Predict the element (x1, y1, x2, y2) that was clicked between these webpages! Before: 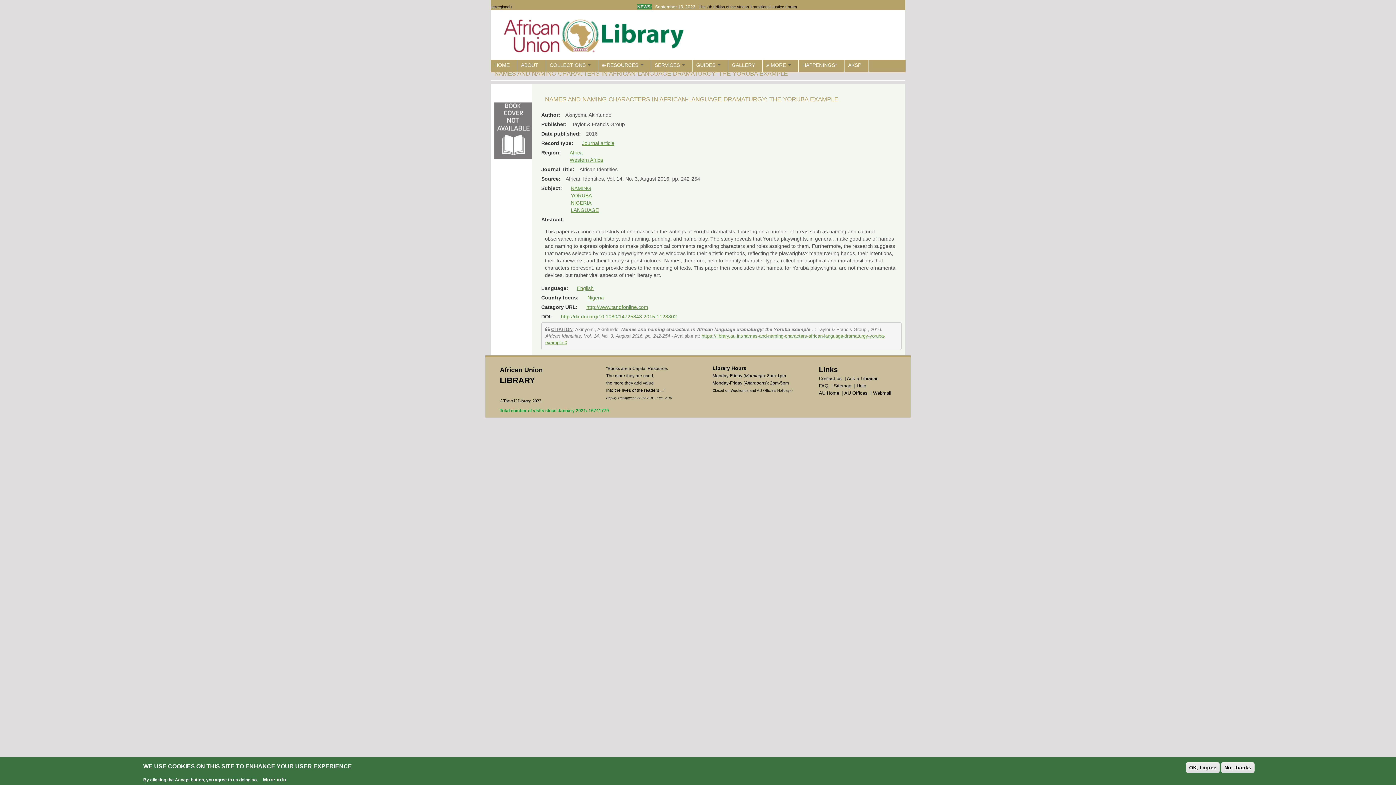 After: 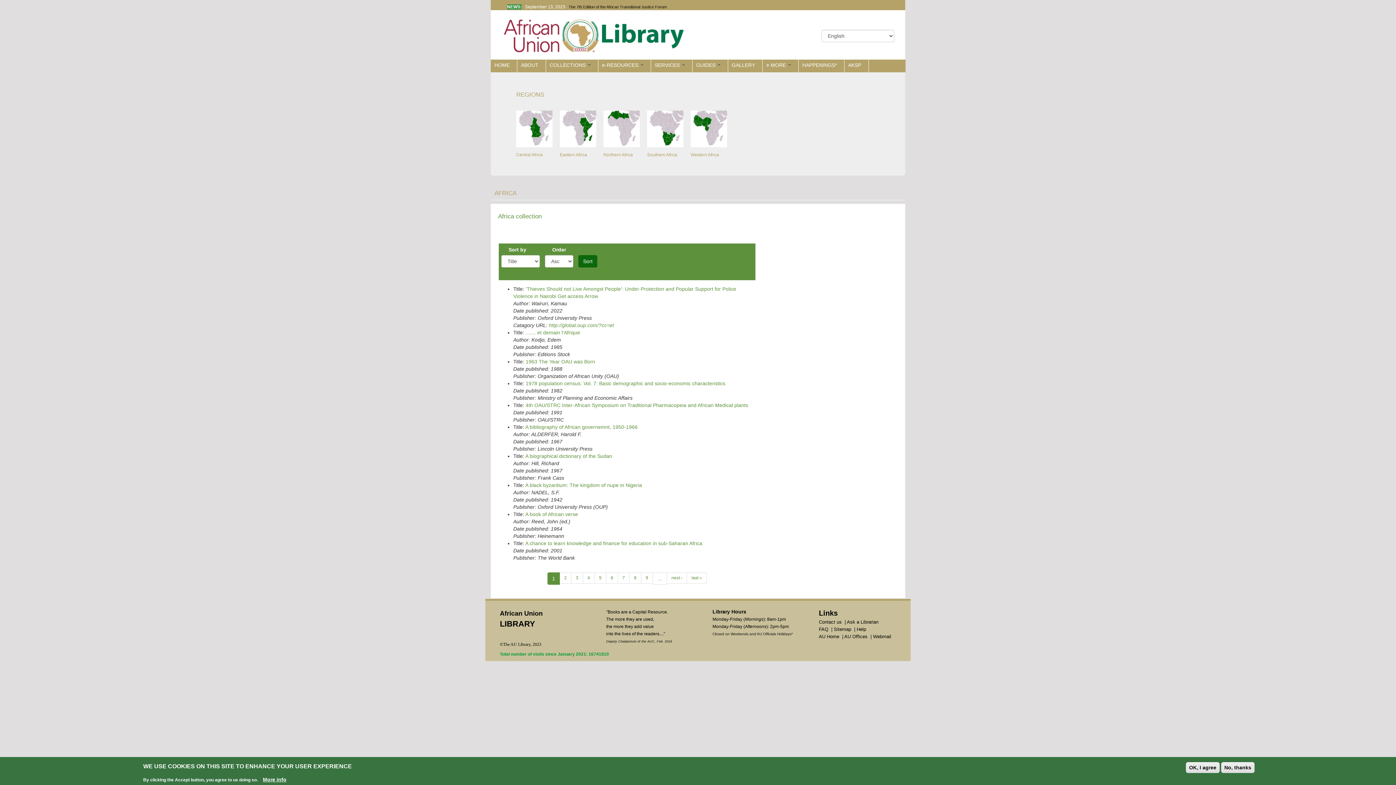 Action: label: Africa bbox: (569, 149, 582, 155)